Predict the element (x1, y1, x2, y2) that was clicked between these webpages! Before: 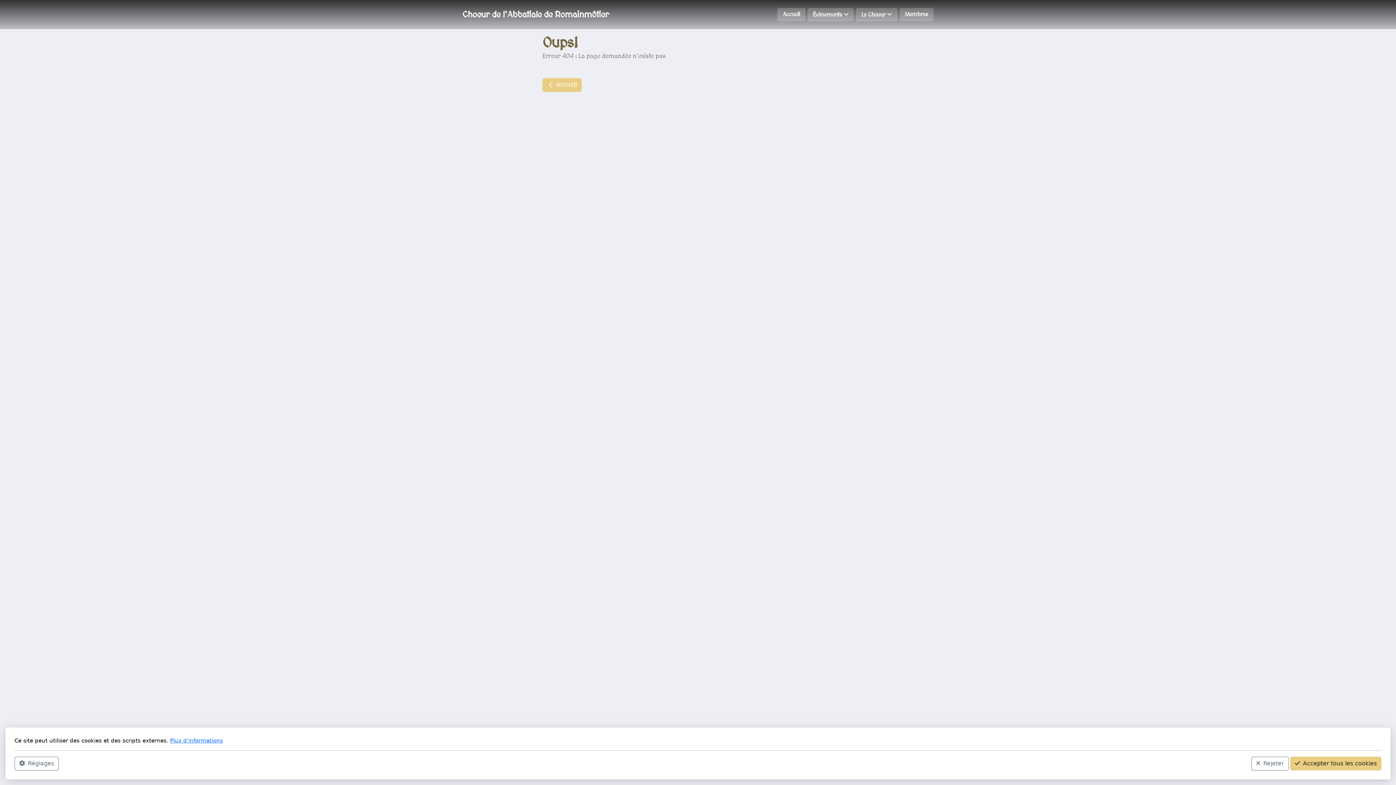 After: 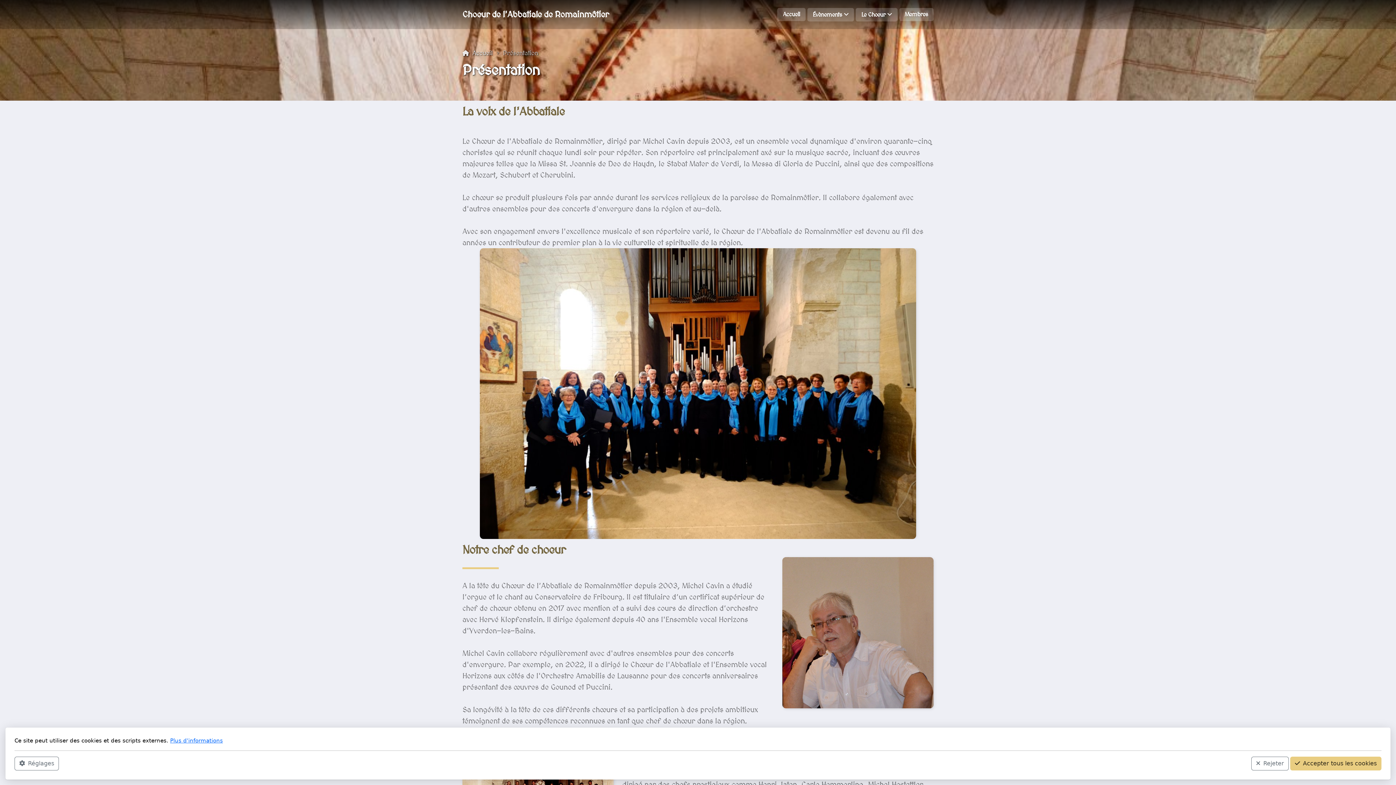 Action: bbox: (856, 7, 897, 21) label: Le Choeur 